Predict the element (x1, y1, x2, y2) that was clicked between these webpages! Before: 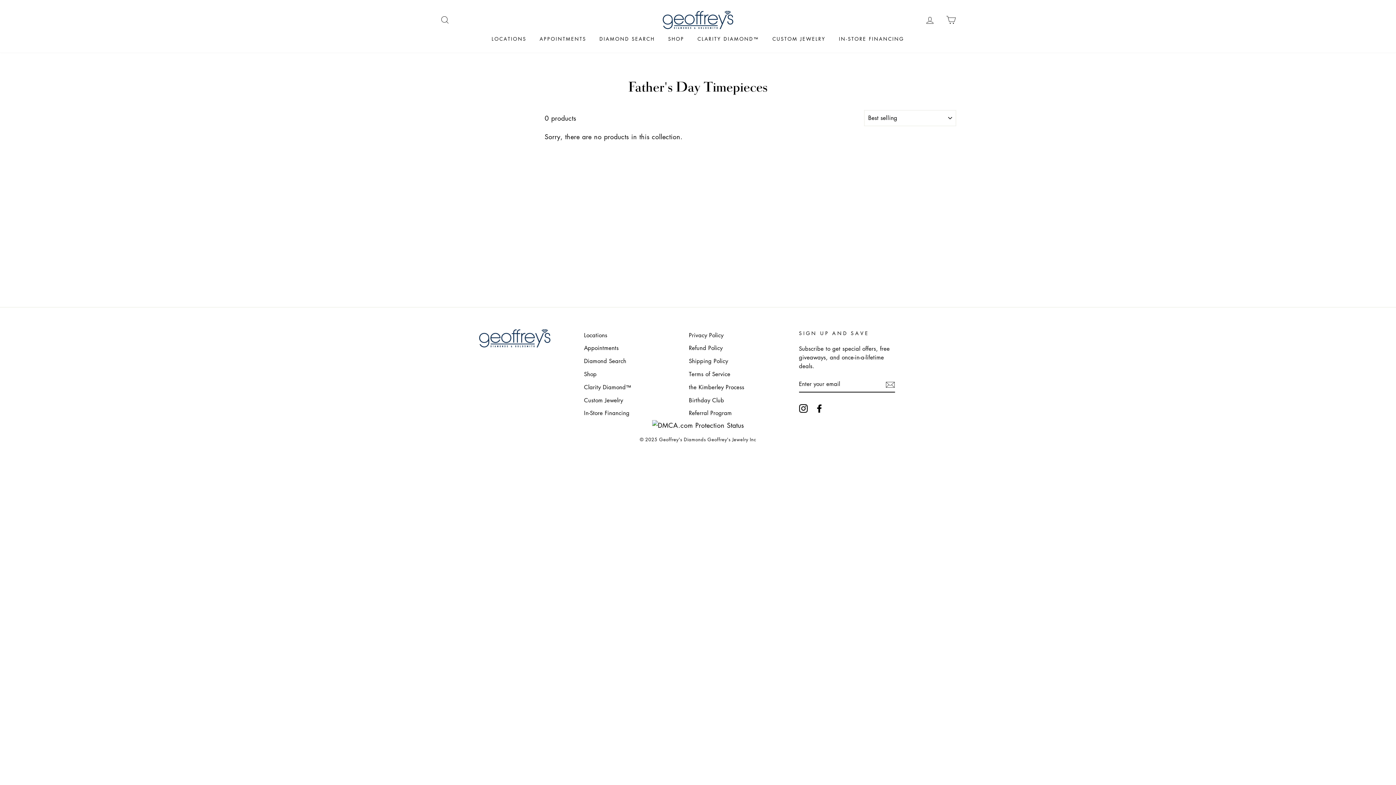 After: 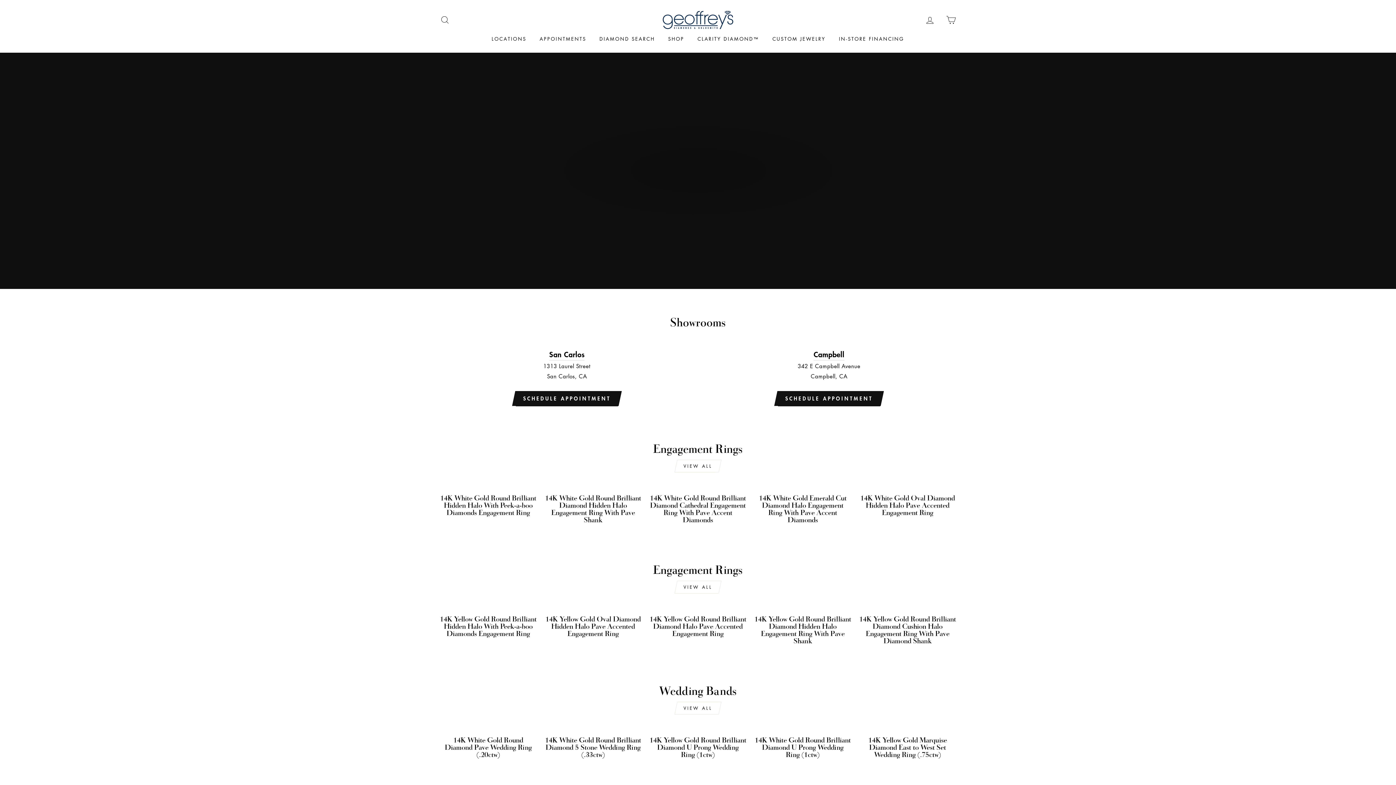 Action: bbox: (479, 329, 576, 347)